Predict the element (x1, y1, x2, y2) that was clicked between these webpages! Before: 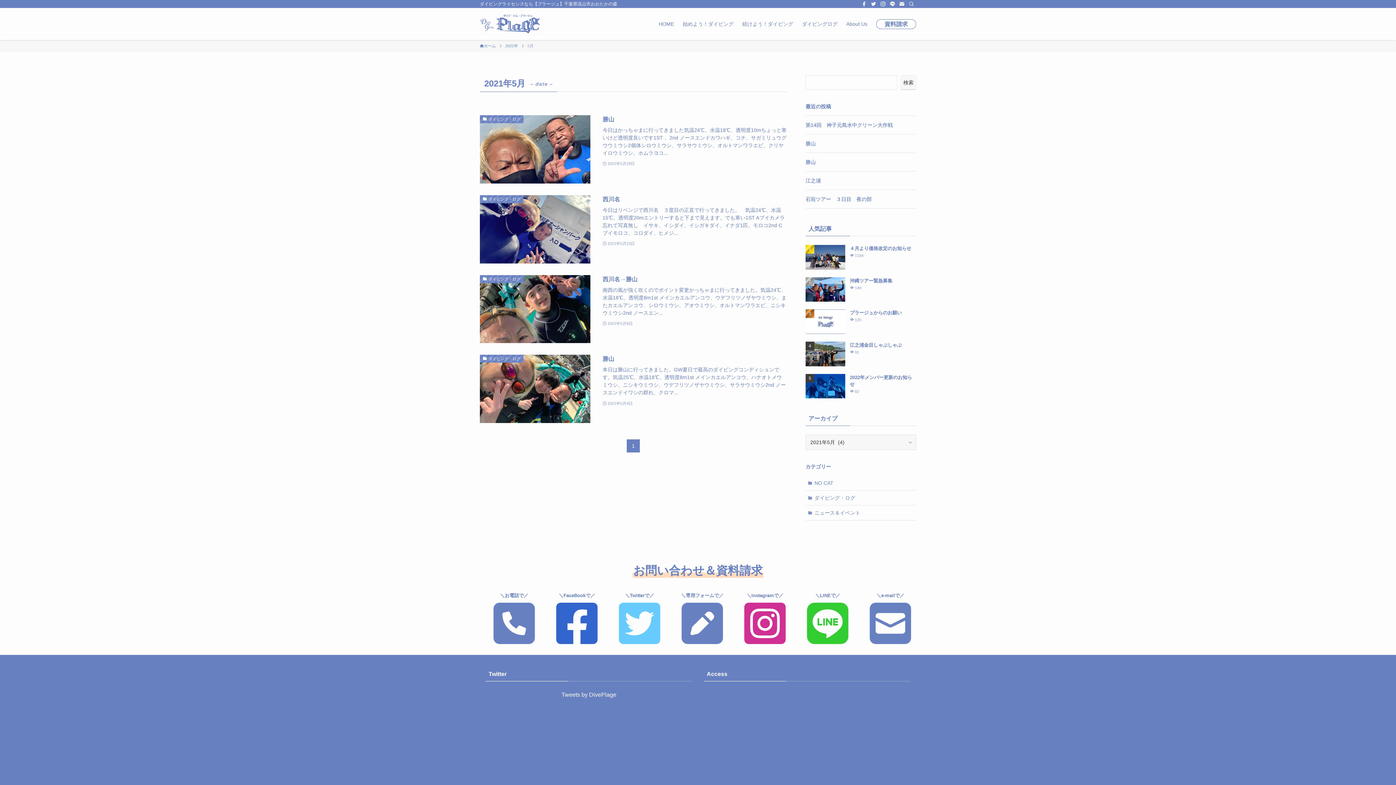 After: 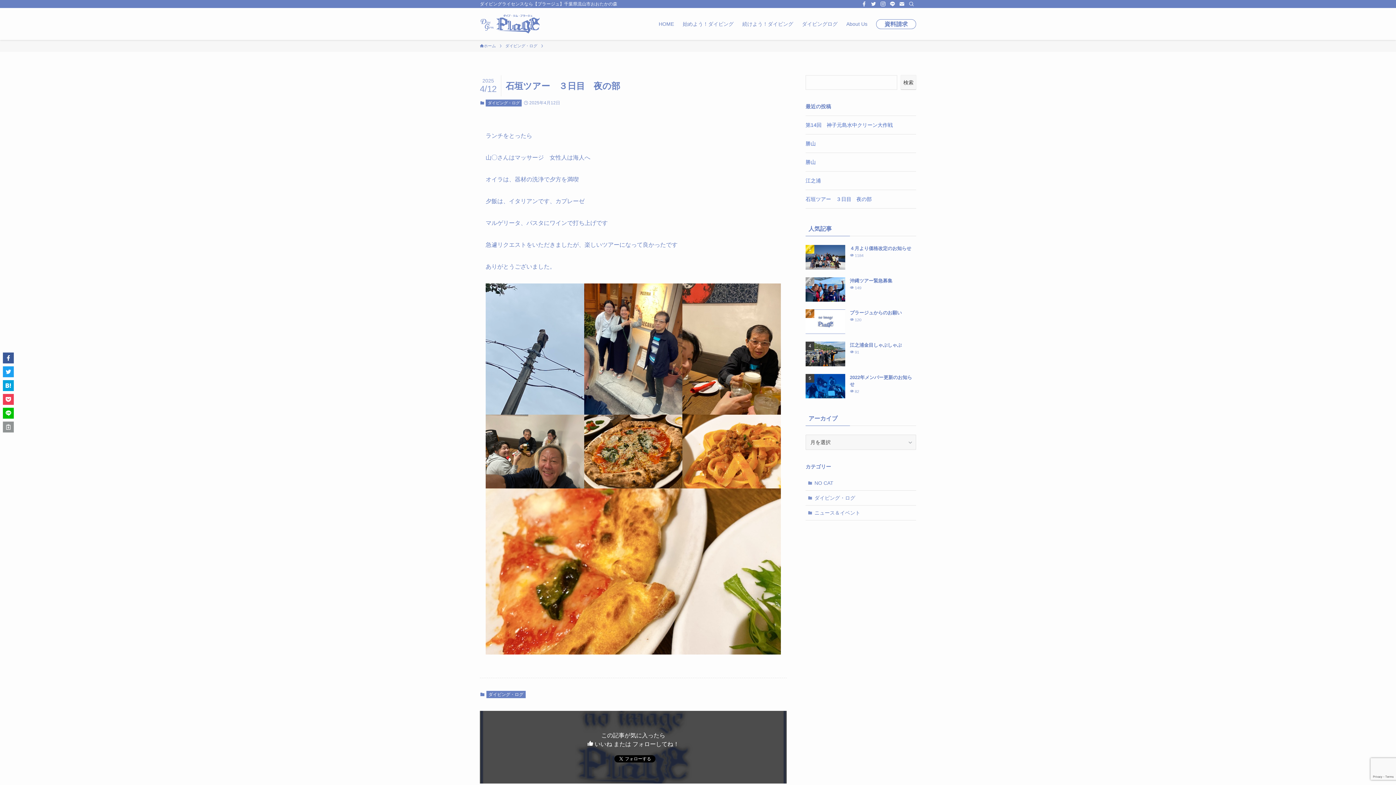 Action: bbox: (805, 196, 872, 202) label: 石垣ツアー　３日目　夜の部